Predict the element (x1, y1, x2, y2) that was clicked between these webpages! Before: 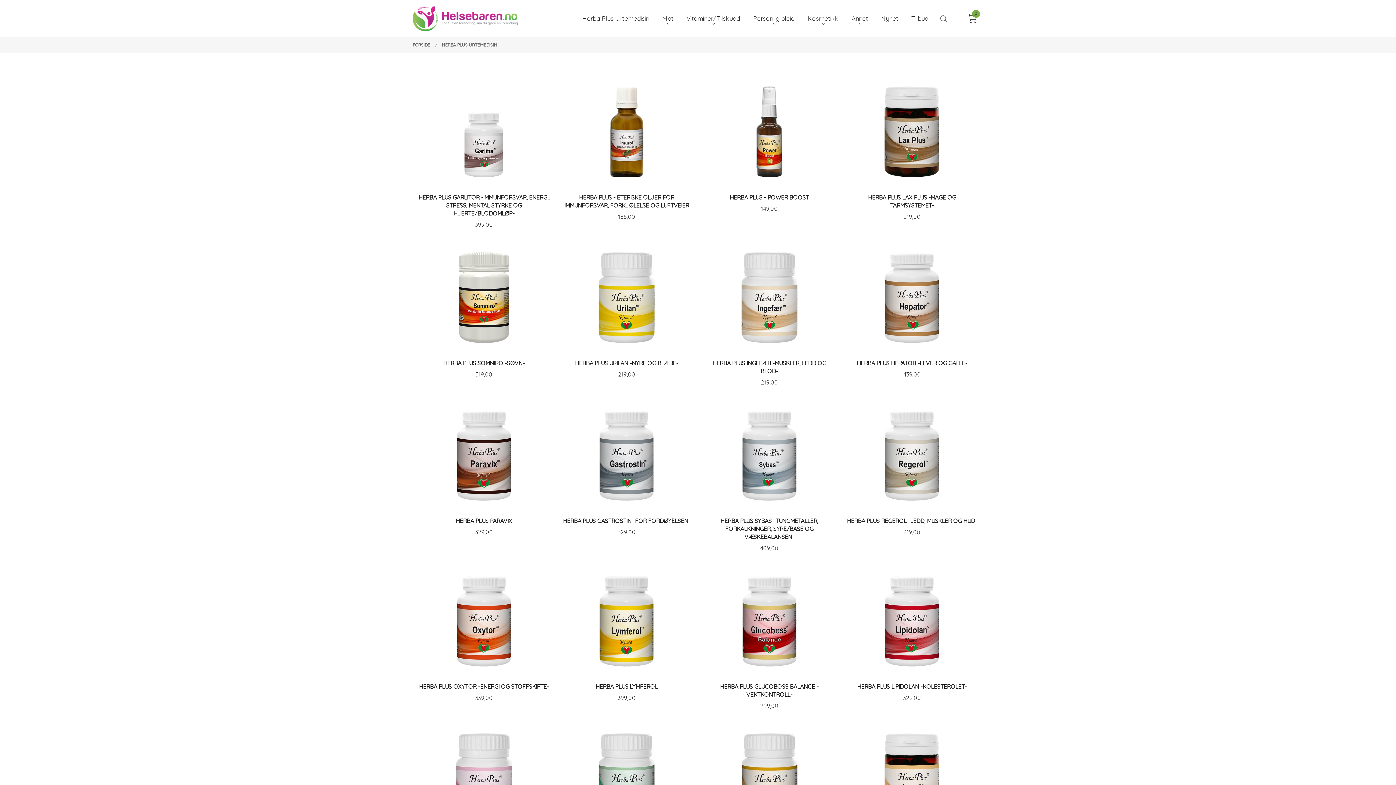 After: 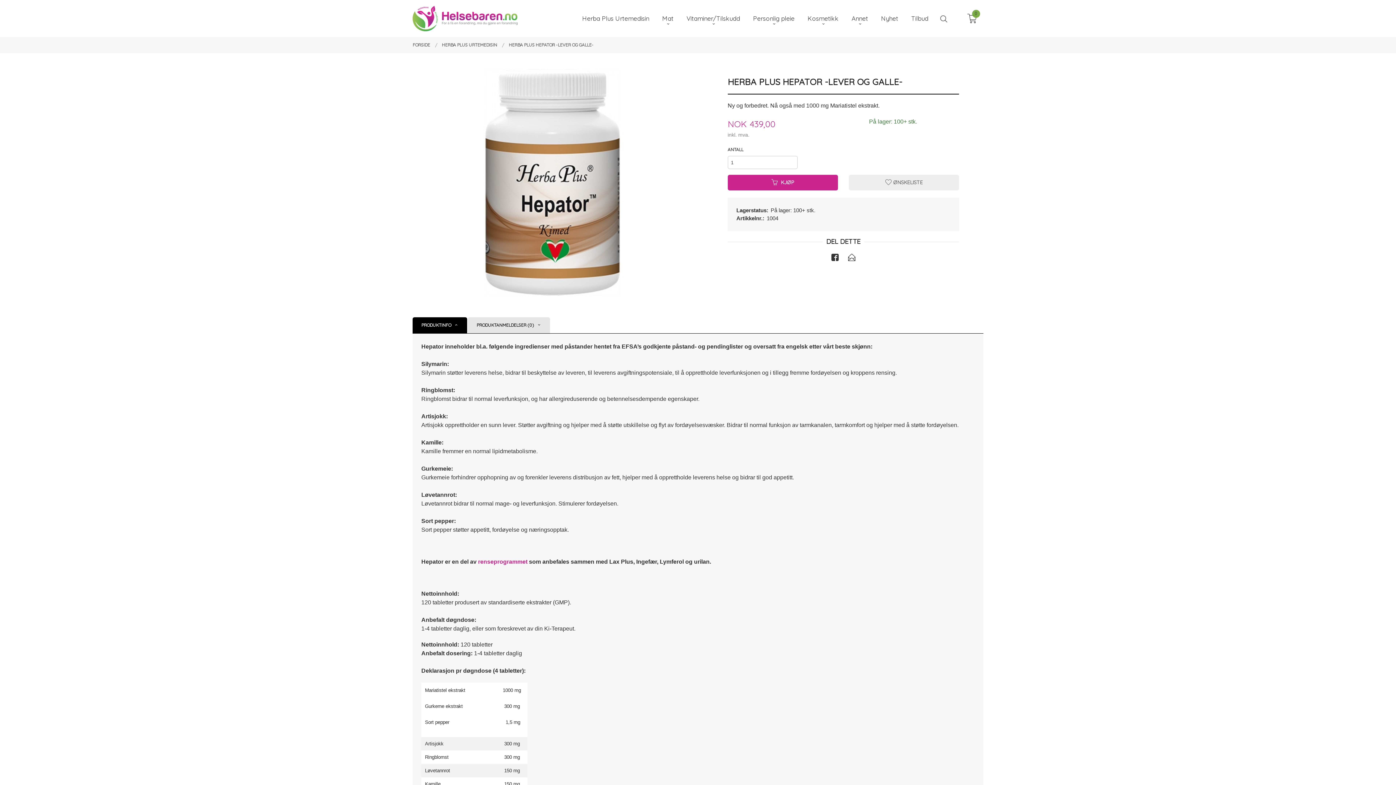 Action: label:  
HERBA PLUS HEPATOR -LEVER OG GALLE-
Pris
439,00
KJØP bbox: (846, 240, 978, 387)